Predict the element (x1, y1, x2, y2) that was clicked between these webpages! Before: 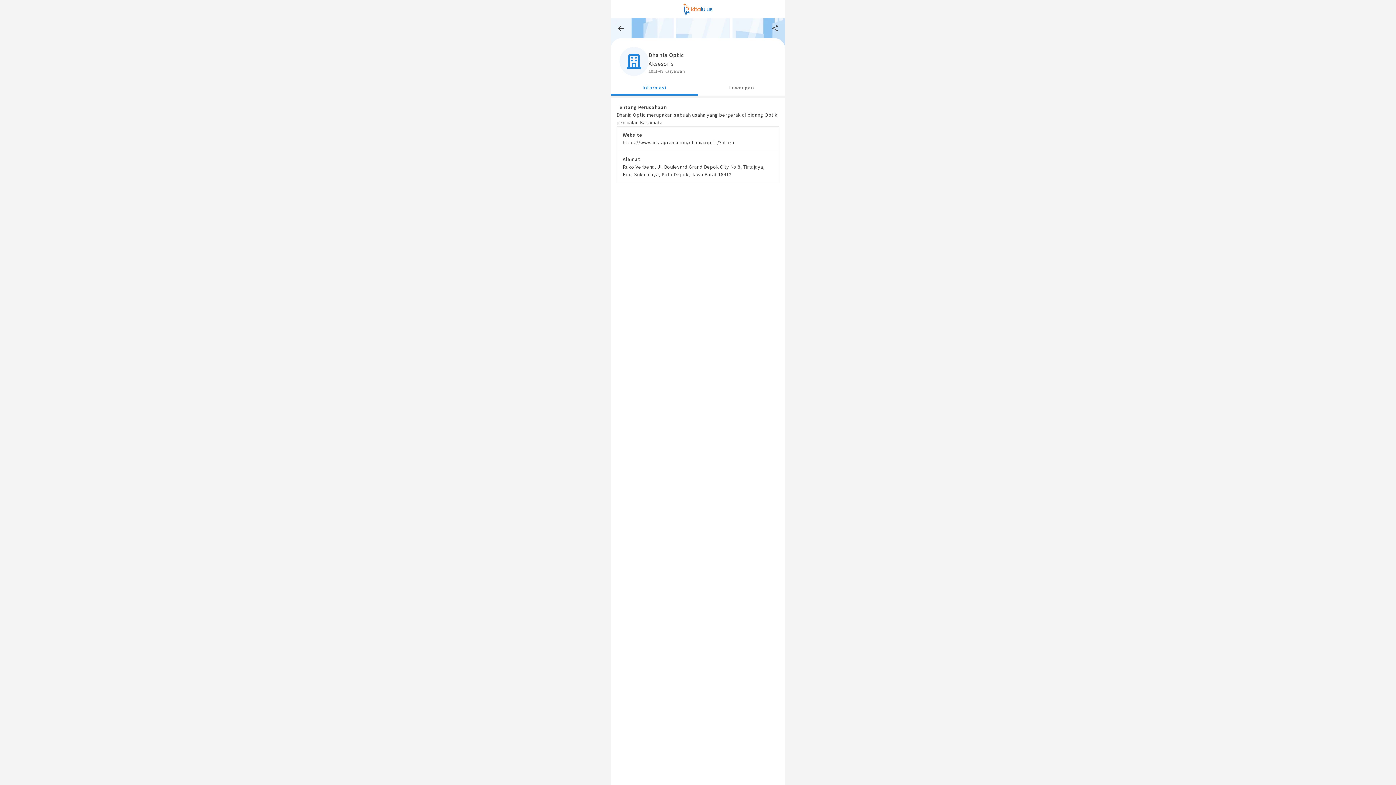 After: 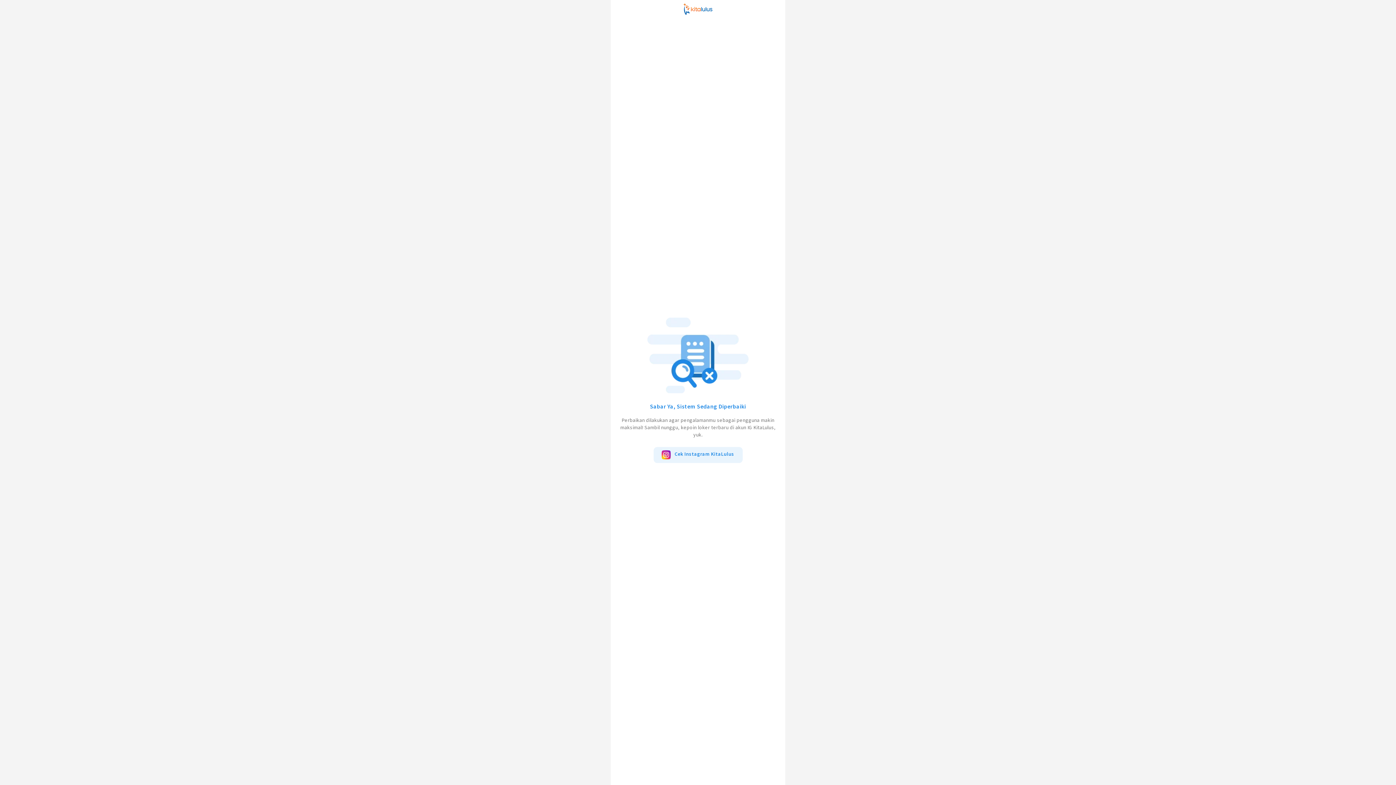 Action: bbox: (616, 23, 626, 33)